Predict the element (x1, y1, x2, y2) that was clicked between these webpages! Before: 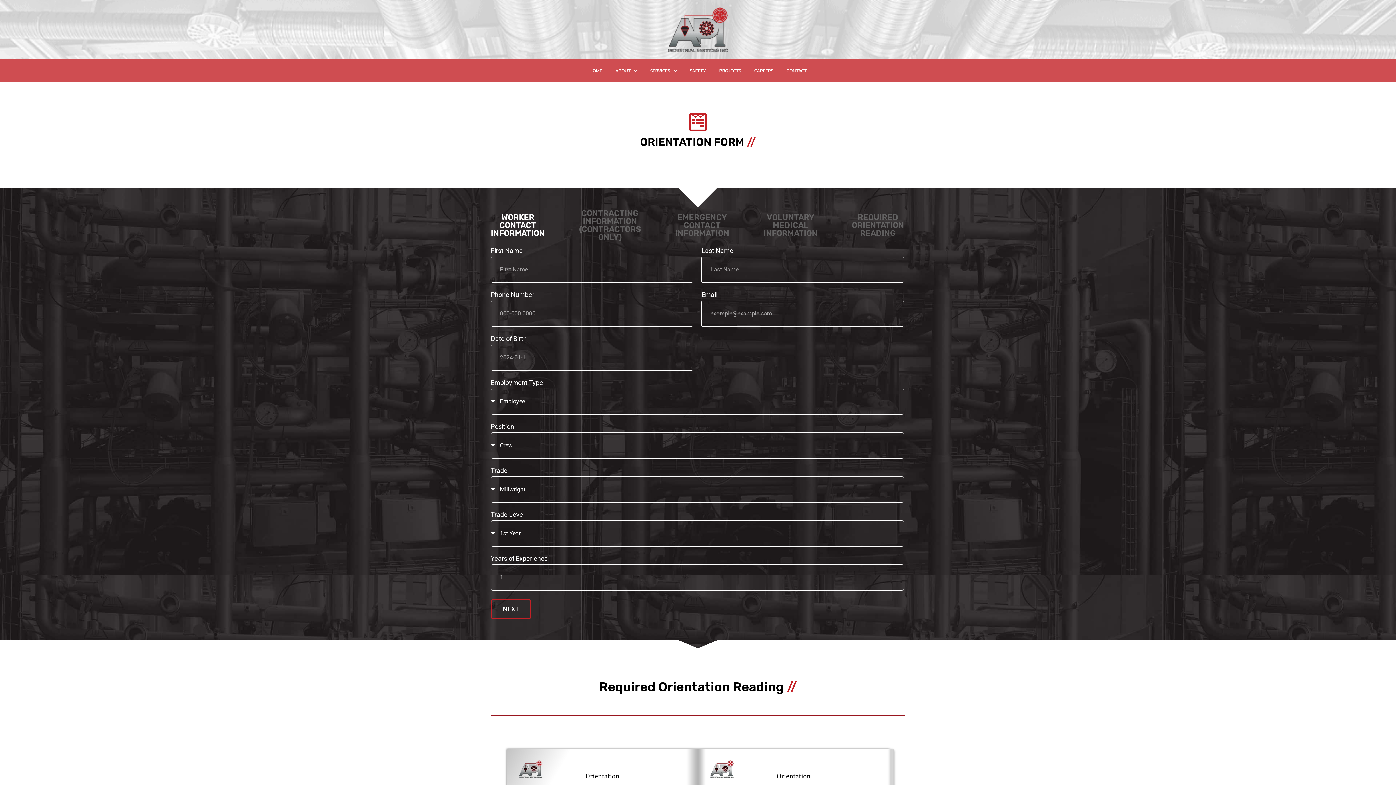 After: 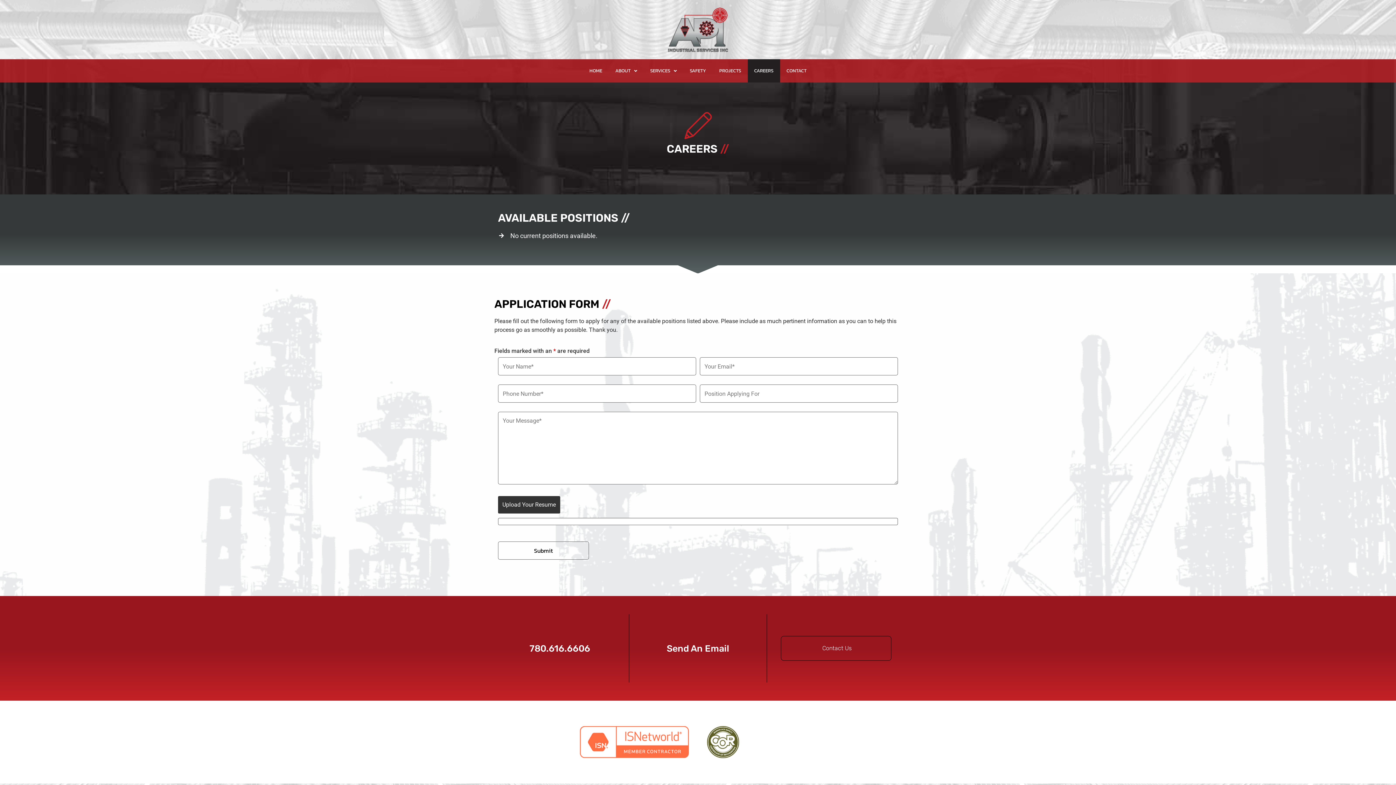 Action: bbox: (747, 59, 780, 82) label: CAREERS